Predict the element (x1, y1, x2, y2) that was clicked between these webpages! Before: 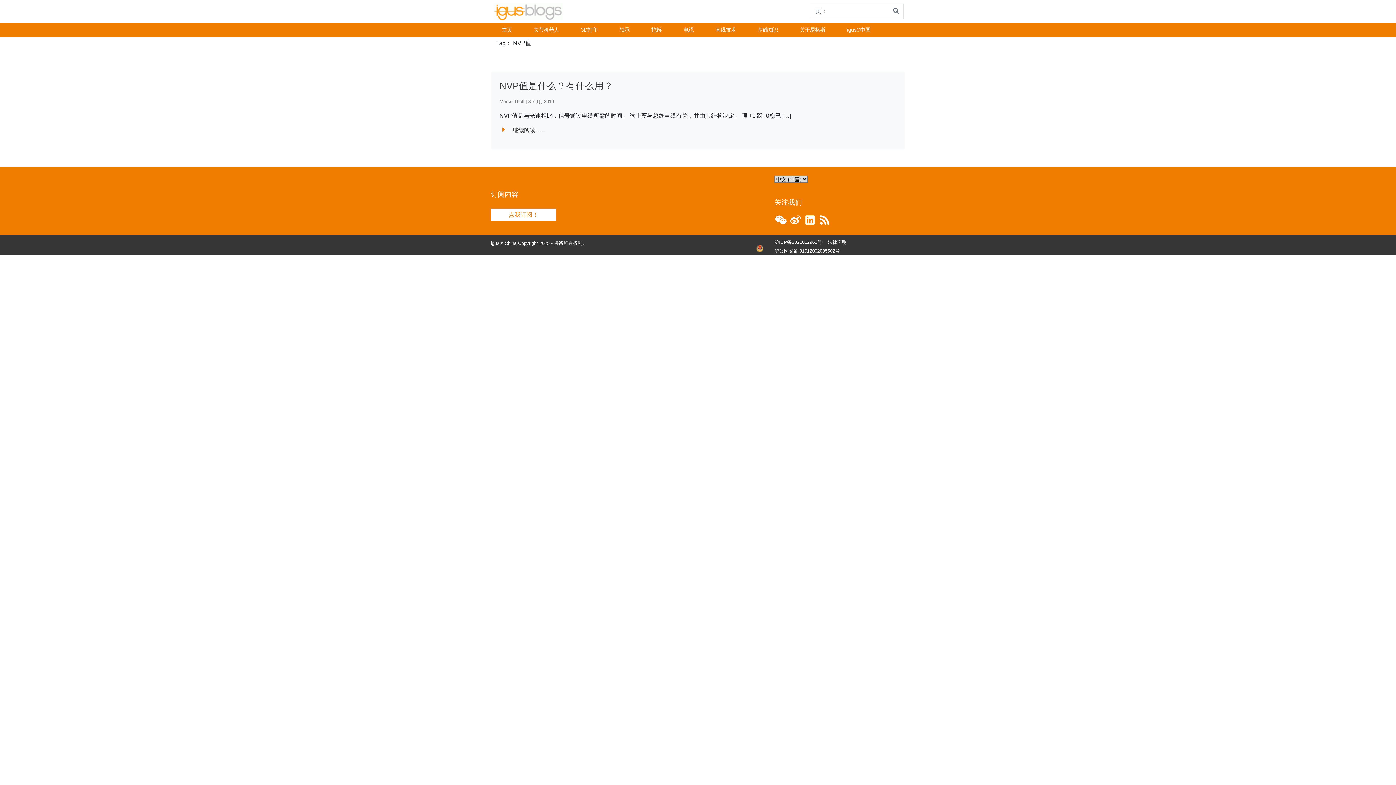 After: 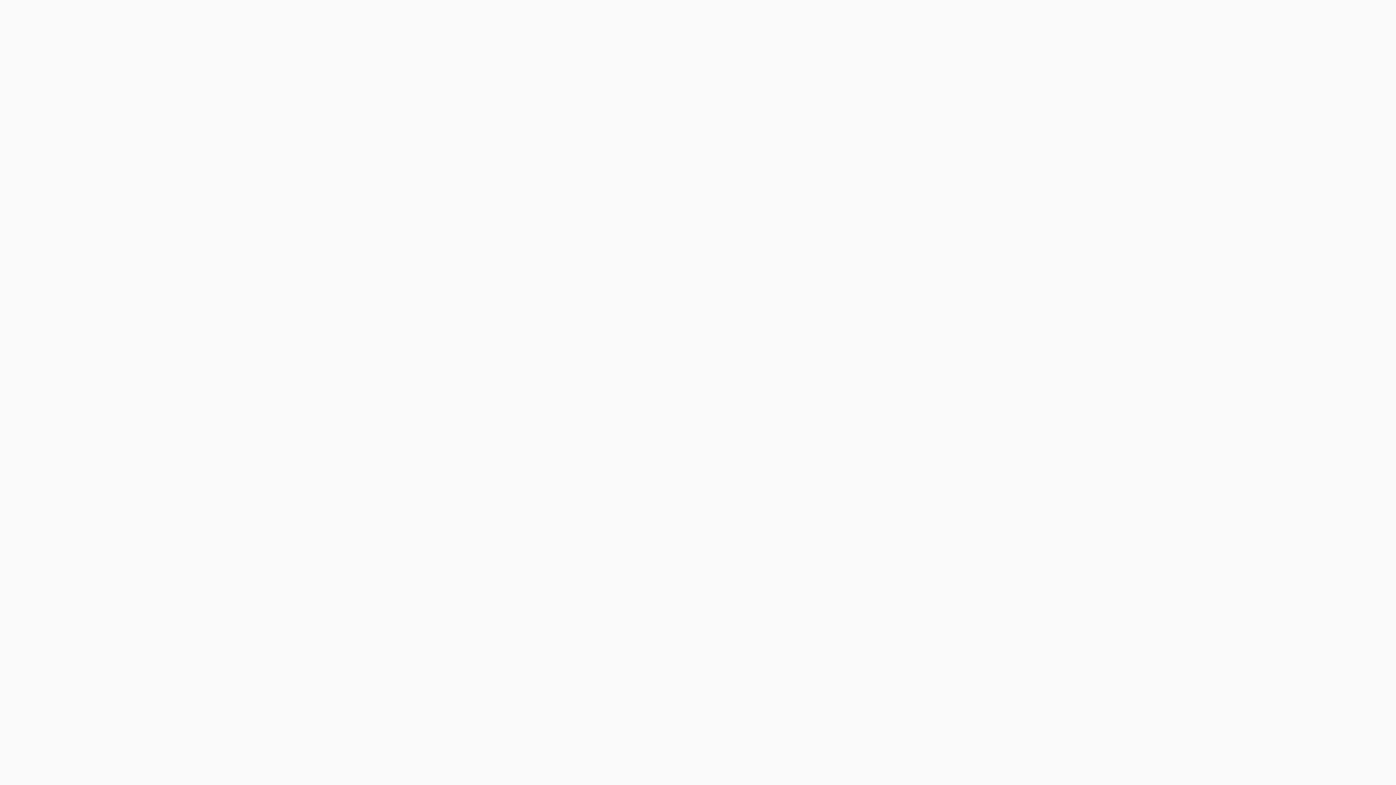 Action: bbox: (836, 23, 881, 36) label: igus®中国